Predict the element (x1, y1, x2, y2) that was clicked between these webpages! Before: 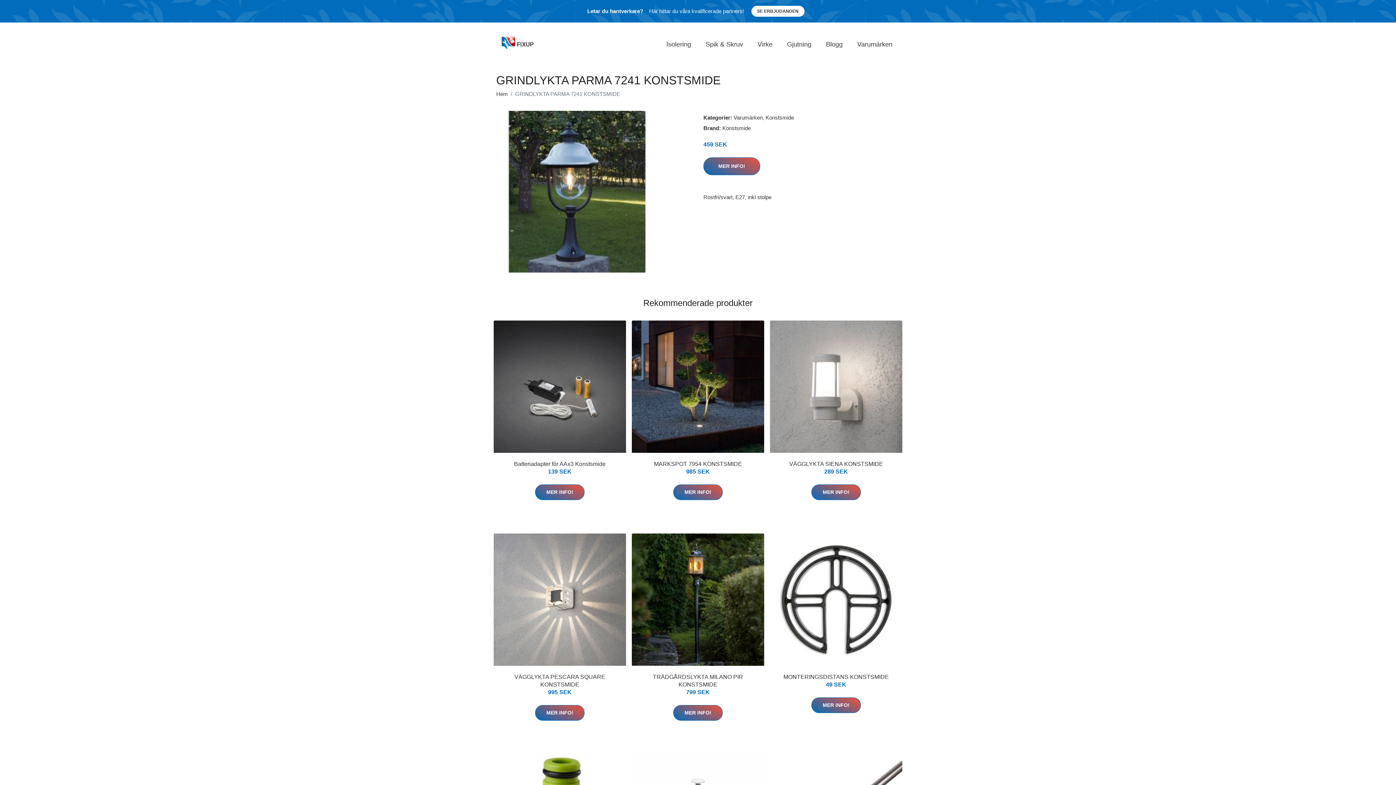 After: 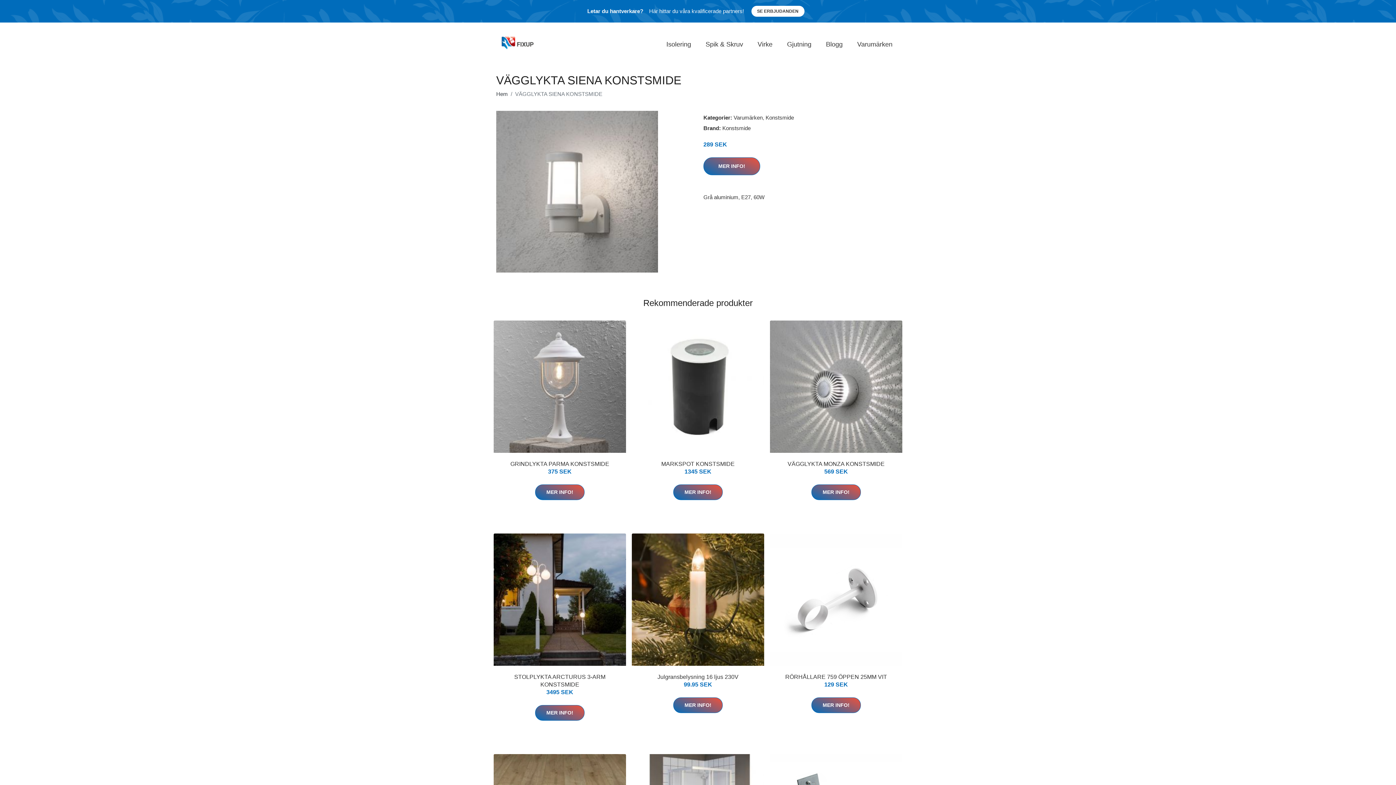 Action: bbox: (789, 461, 883, 467) label: VÄGGLYKTA SIENA KONSTSMIDE